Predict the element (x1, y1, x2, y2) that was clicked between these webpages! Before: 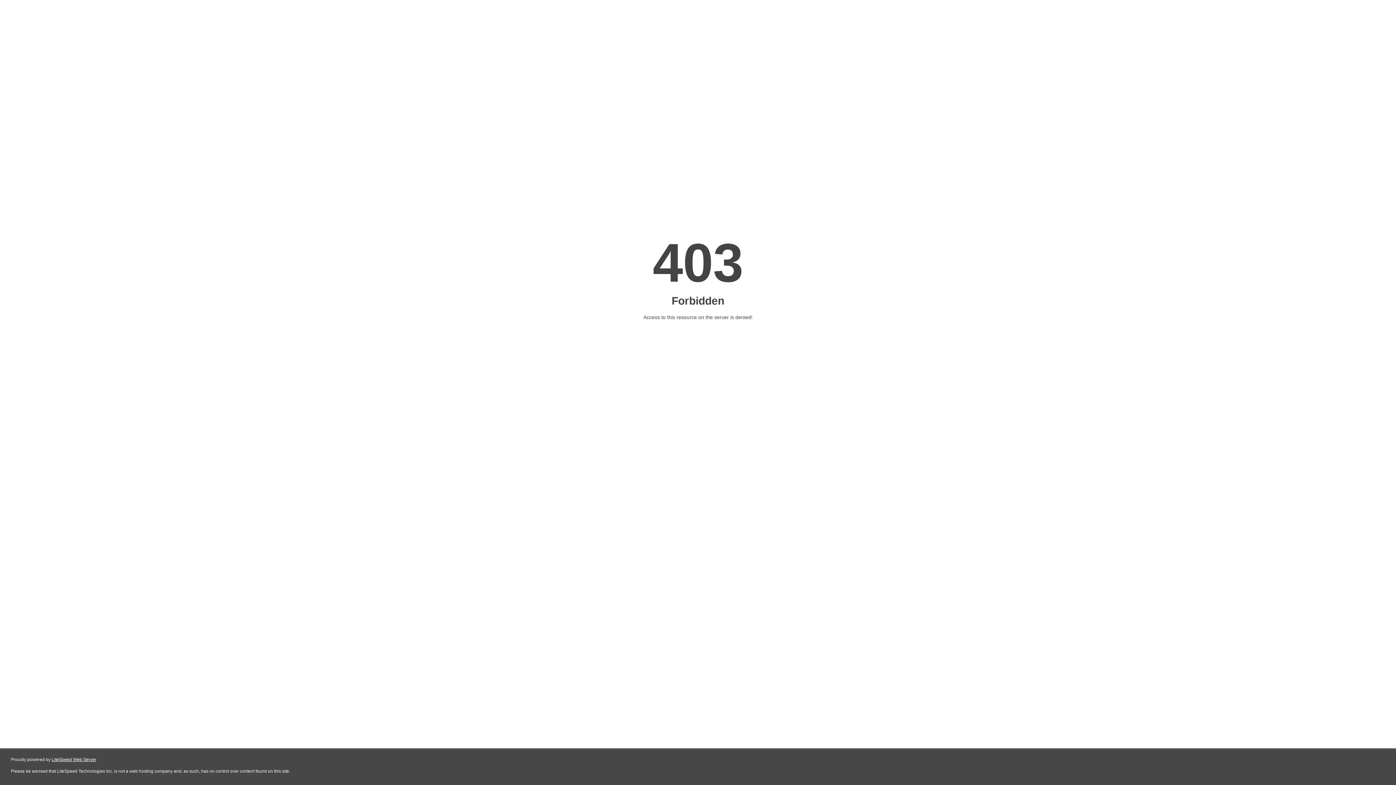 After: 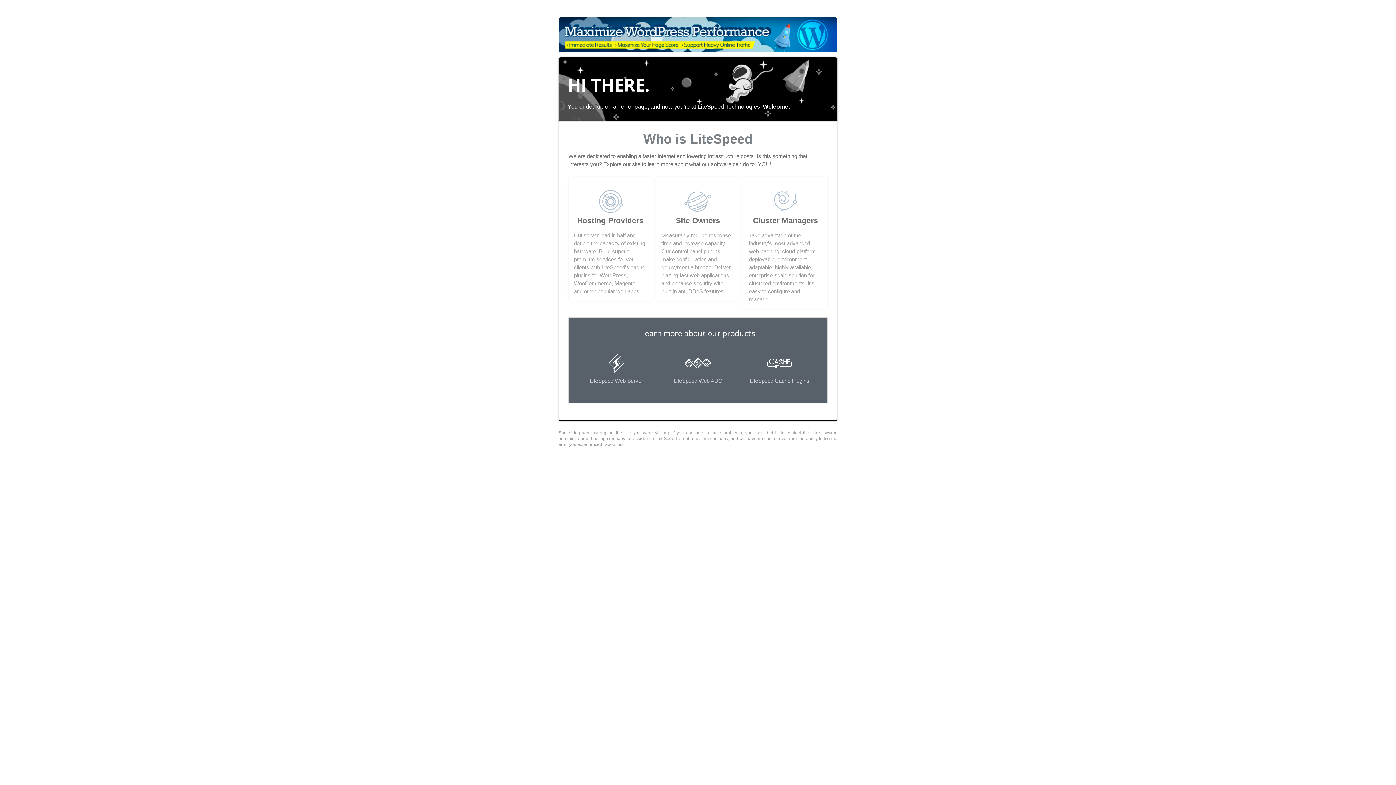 Action: bbox: (51, 757, 96, 762) label: LiteSpeed Web Server